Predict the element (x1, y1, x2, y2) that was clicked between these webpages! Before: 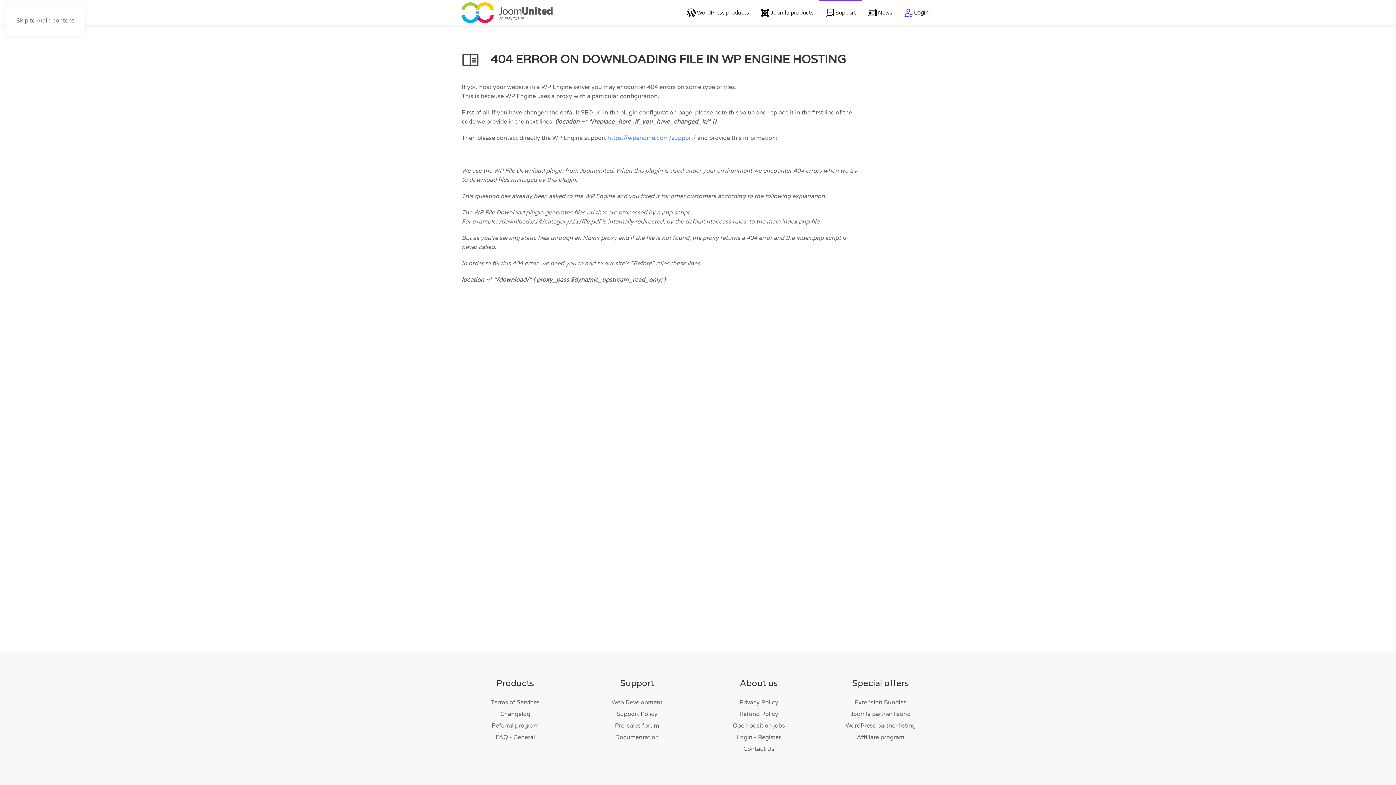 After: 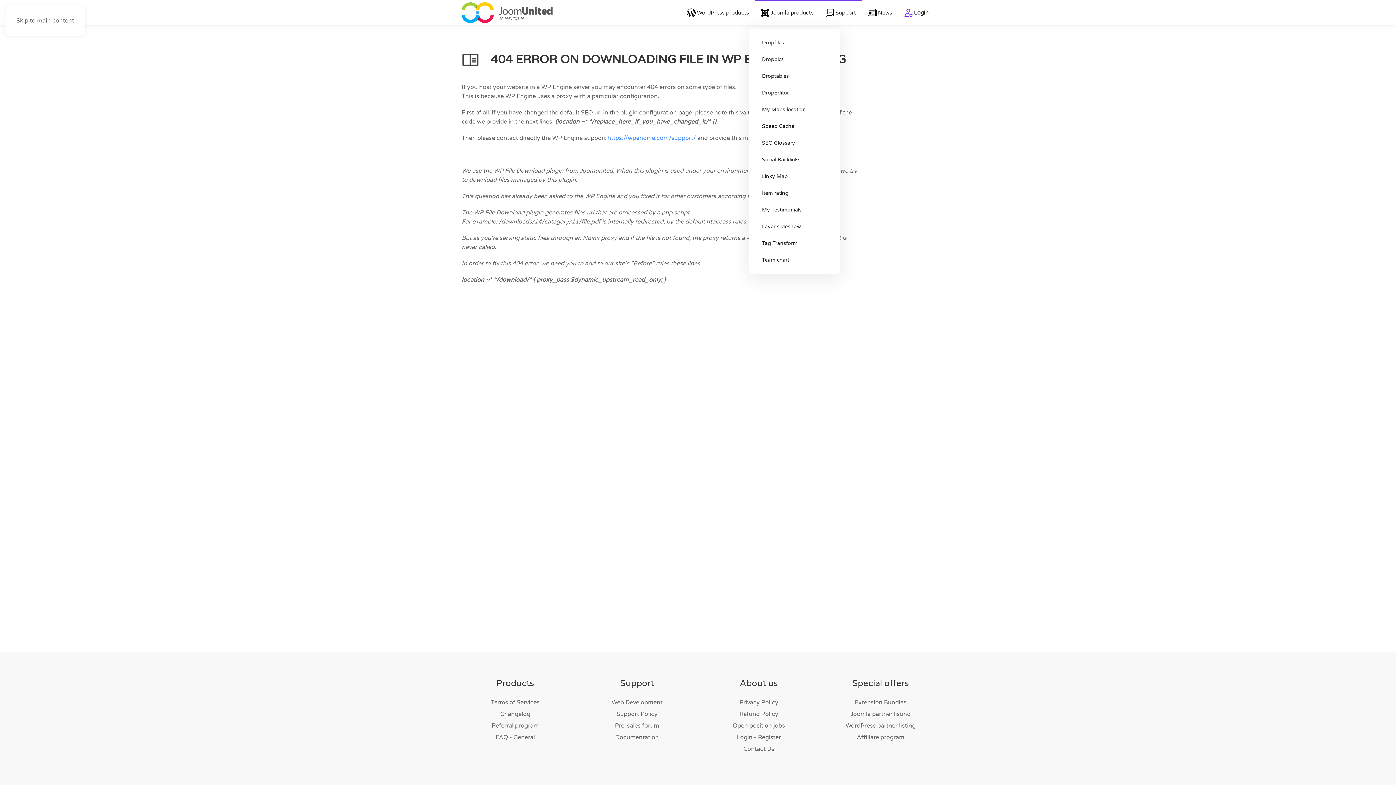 Action: label: Joomla products bbox: (754, 0, 819, 25)